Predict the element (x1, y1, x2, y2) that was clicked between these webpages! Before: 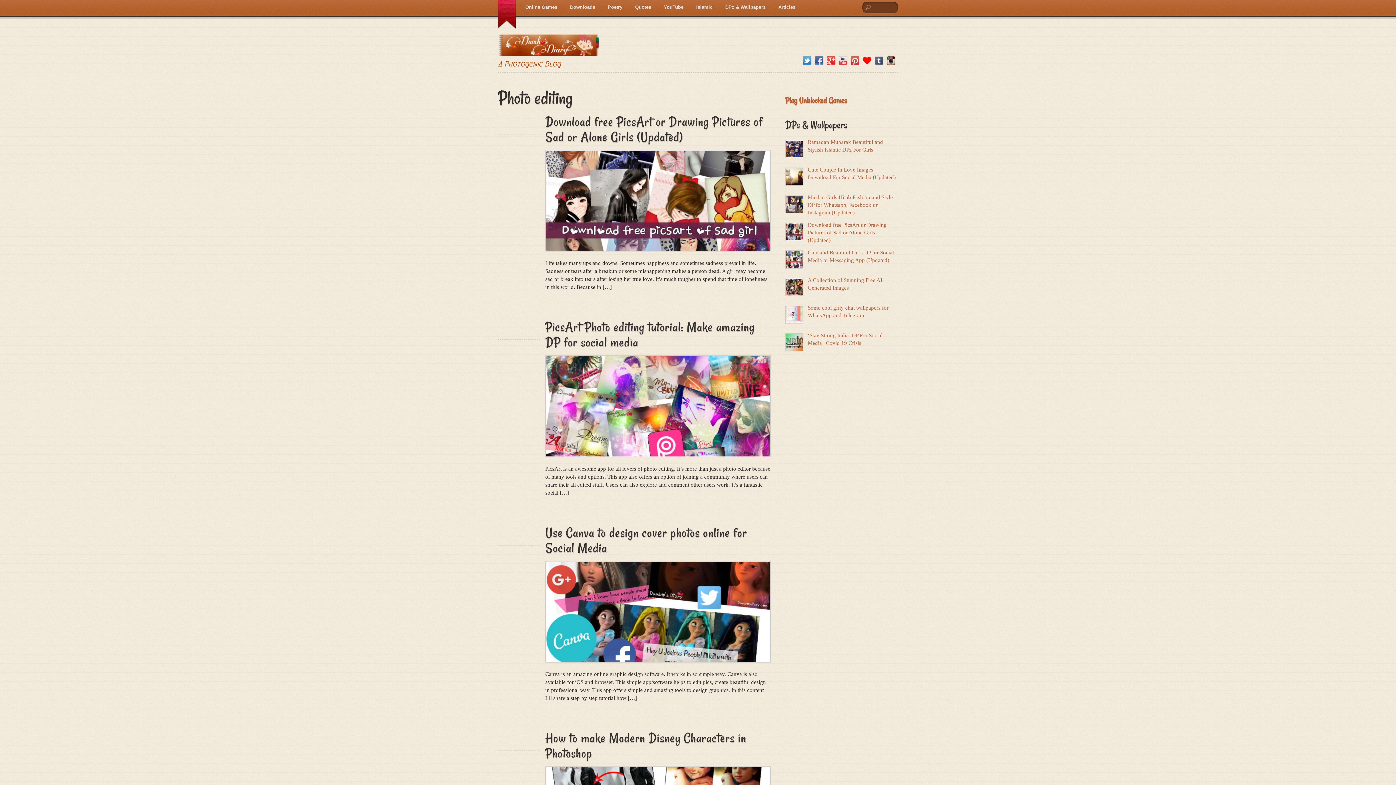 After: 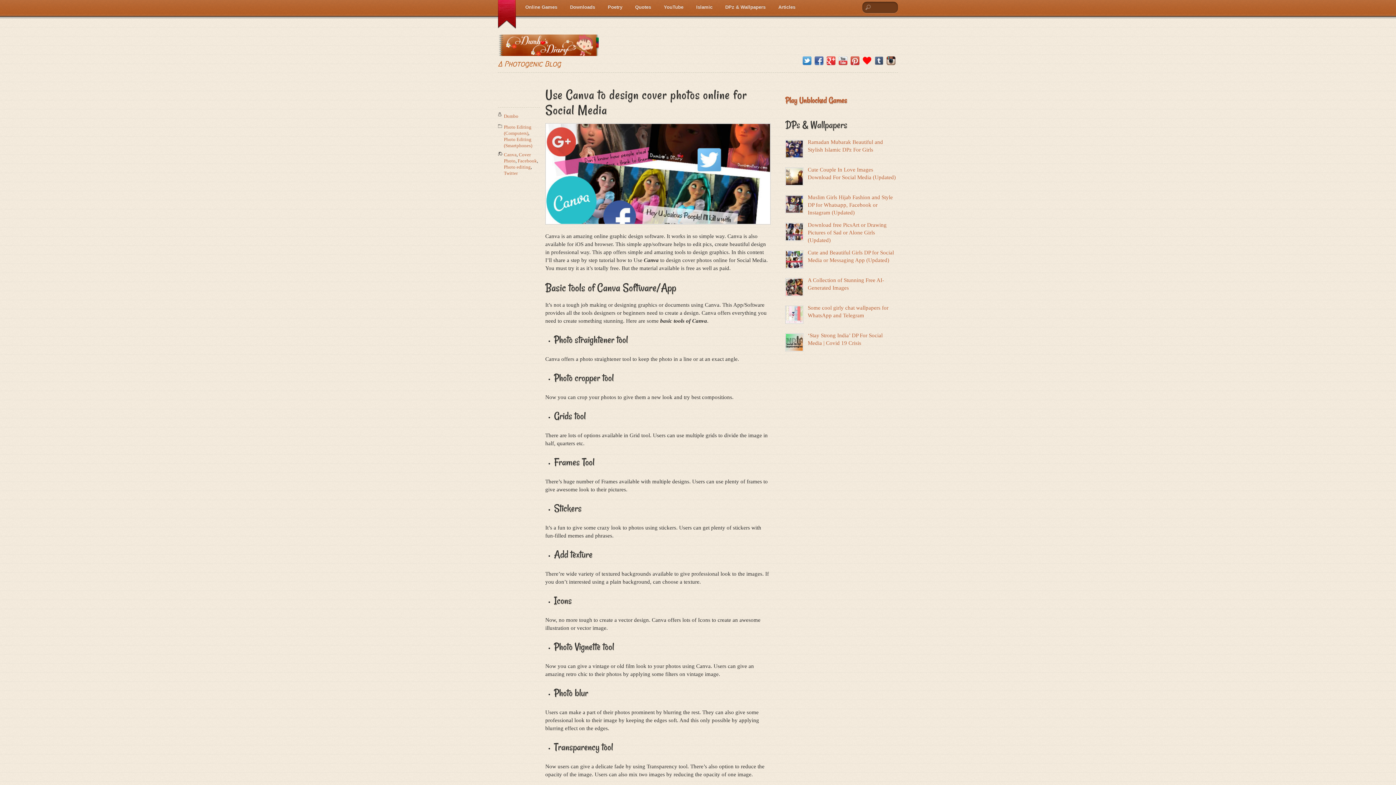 Action: bbox: (545, 524, 747, 556) label: Use Canva to design cover photos online for Social Media